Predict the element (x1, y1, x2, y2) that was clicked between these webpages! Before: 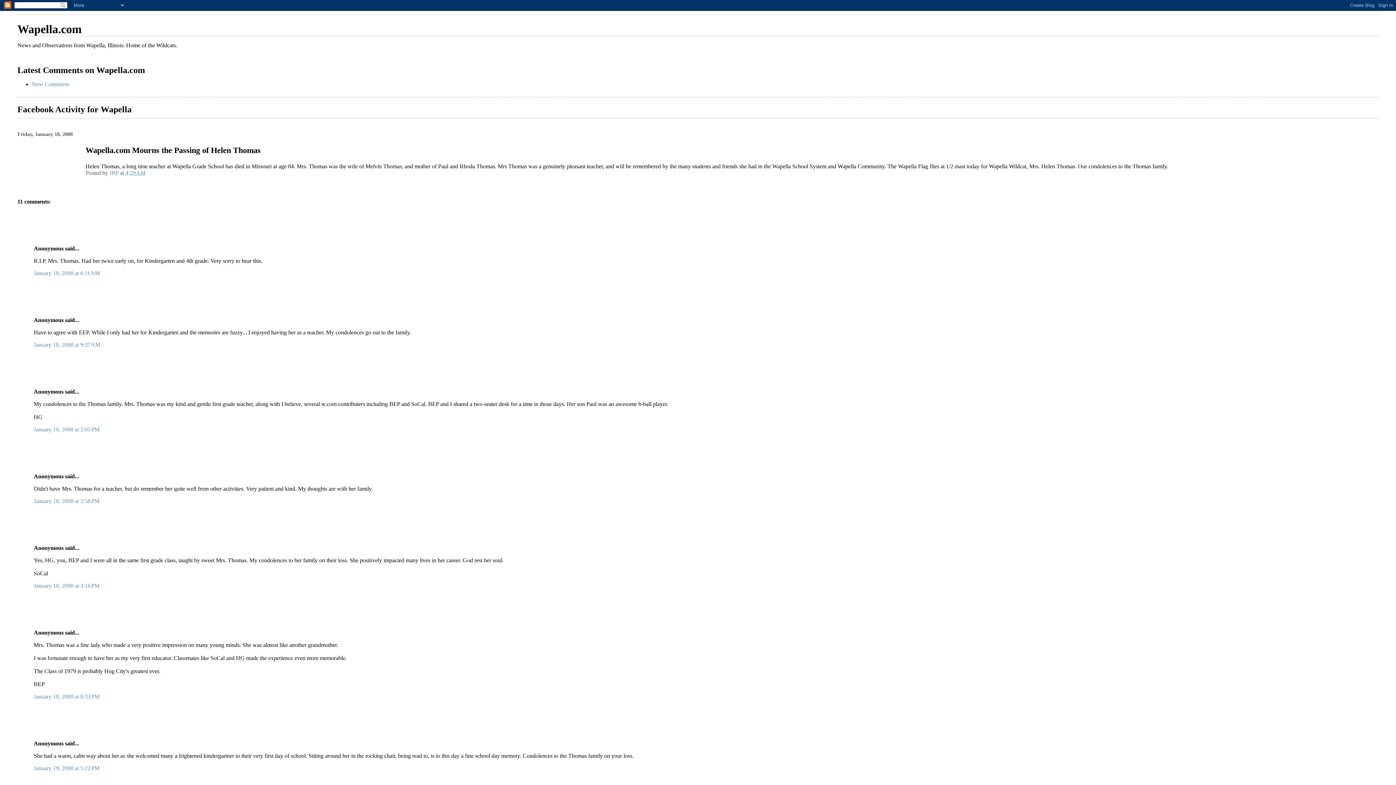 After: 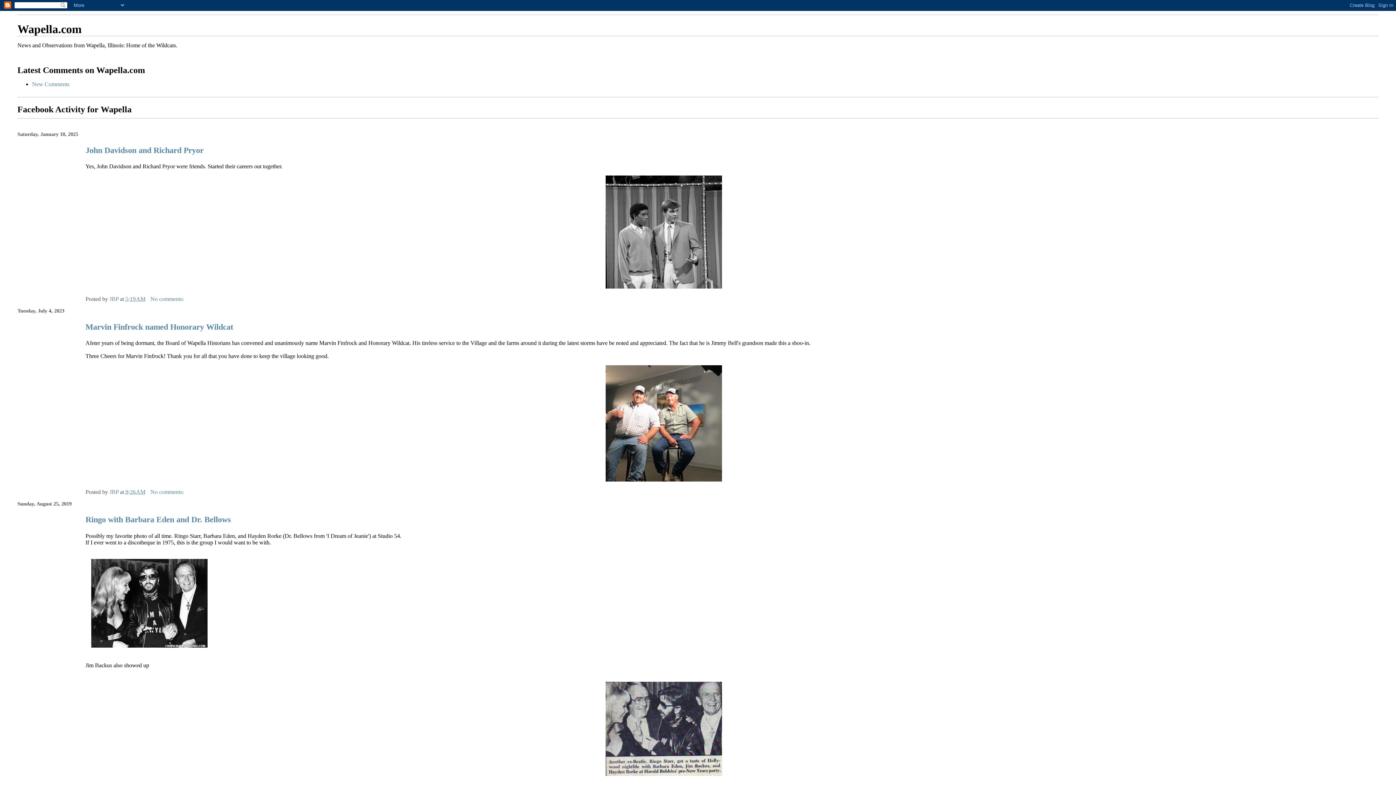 Action: bbox: (17, 22, 81, 35) label: Wapella.com